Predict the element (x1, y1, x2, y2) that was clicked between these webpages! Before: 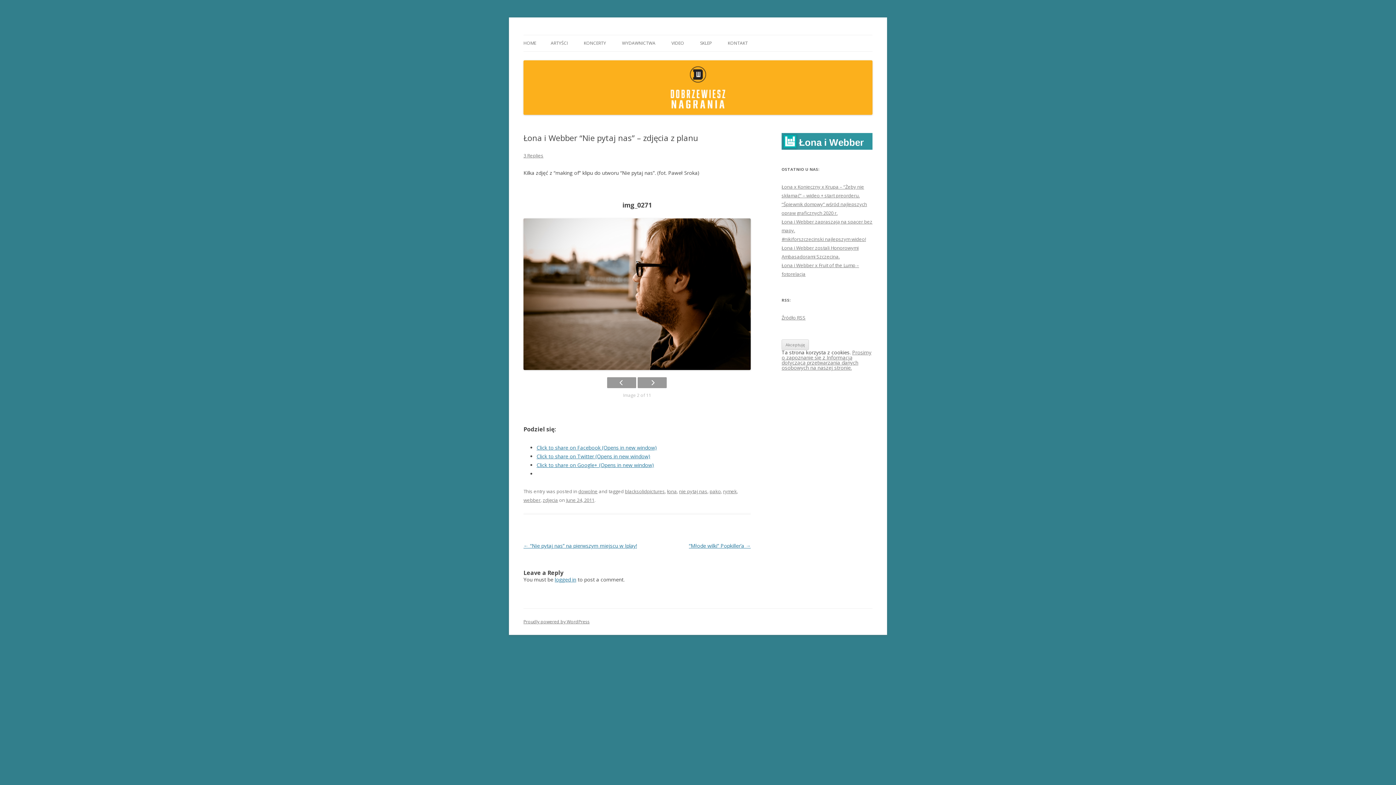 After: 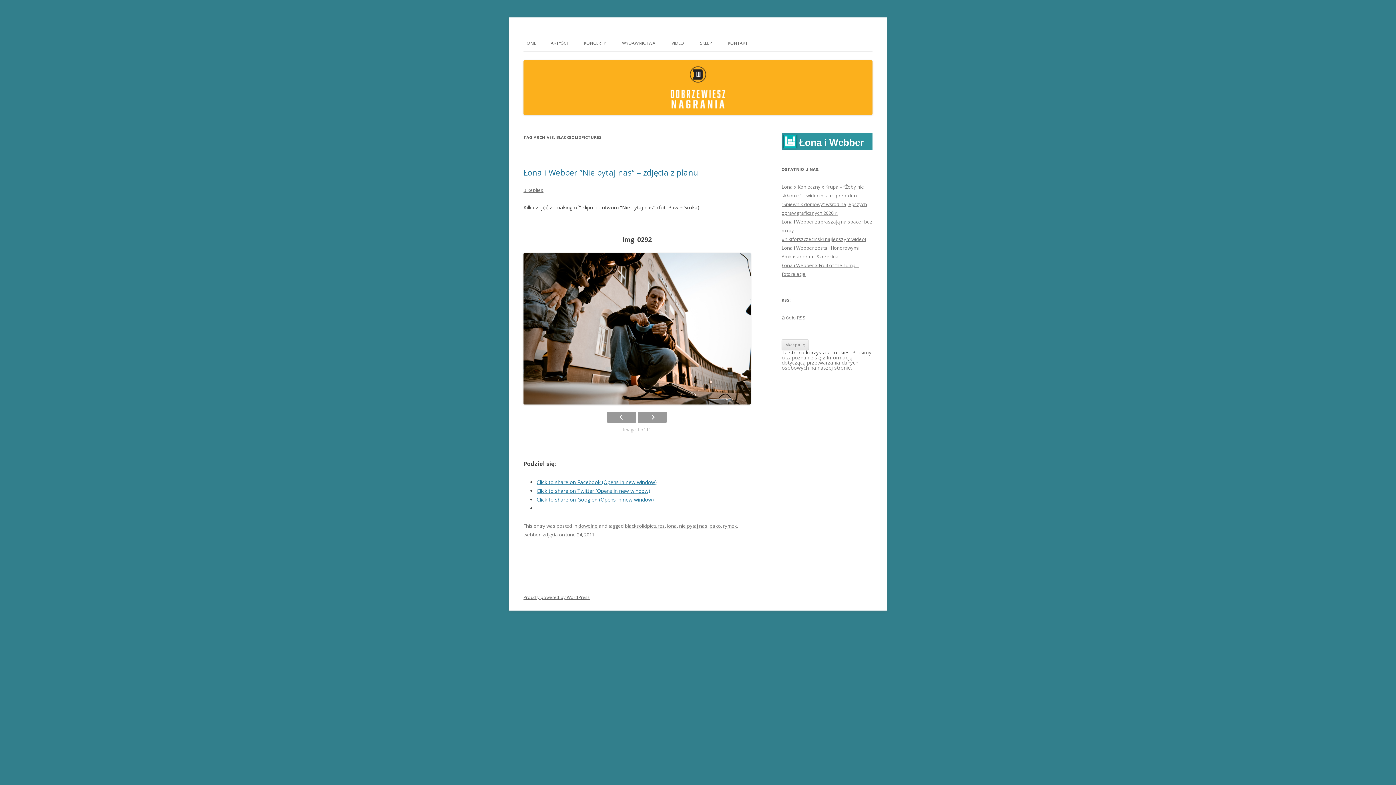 Action: label: blacksolidpictures bbox: (625, 488, 665, 494)